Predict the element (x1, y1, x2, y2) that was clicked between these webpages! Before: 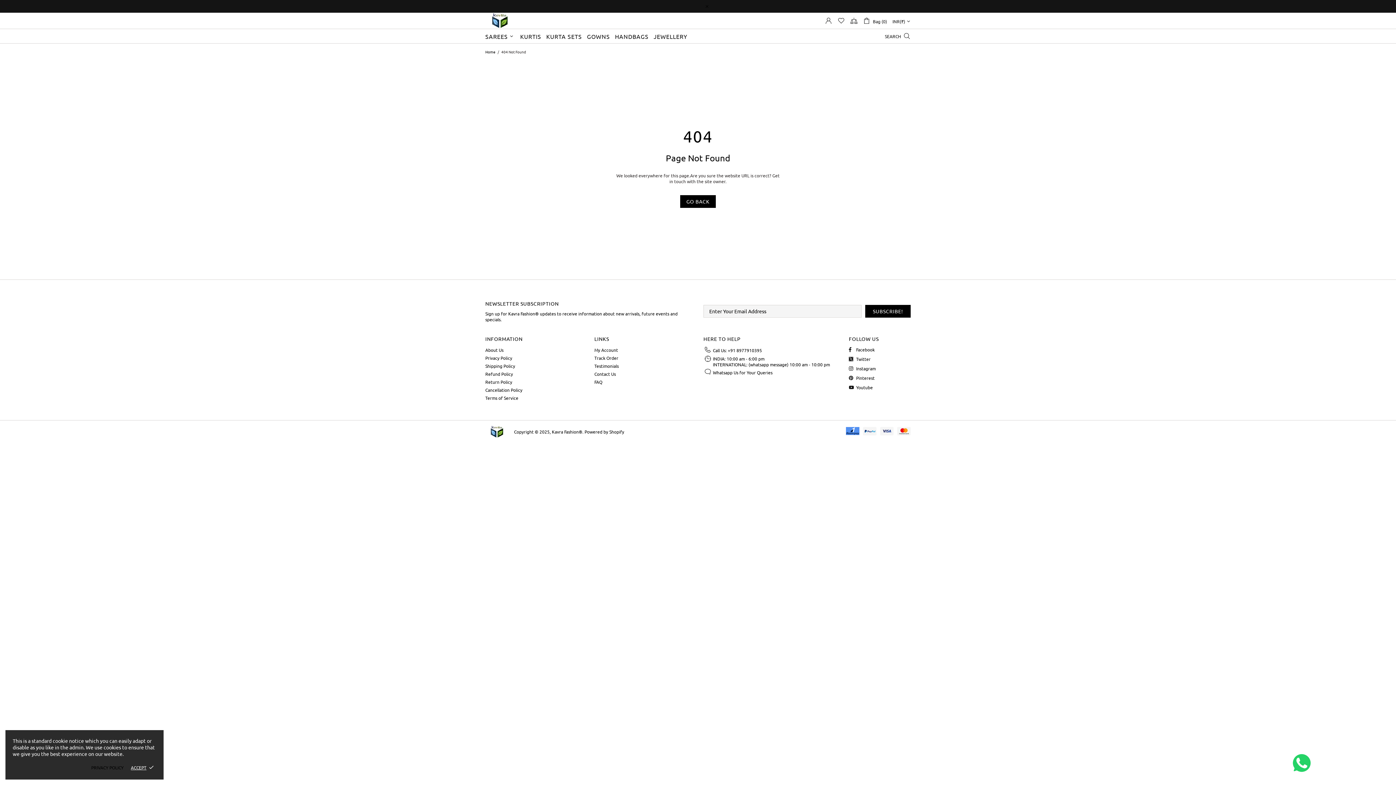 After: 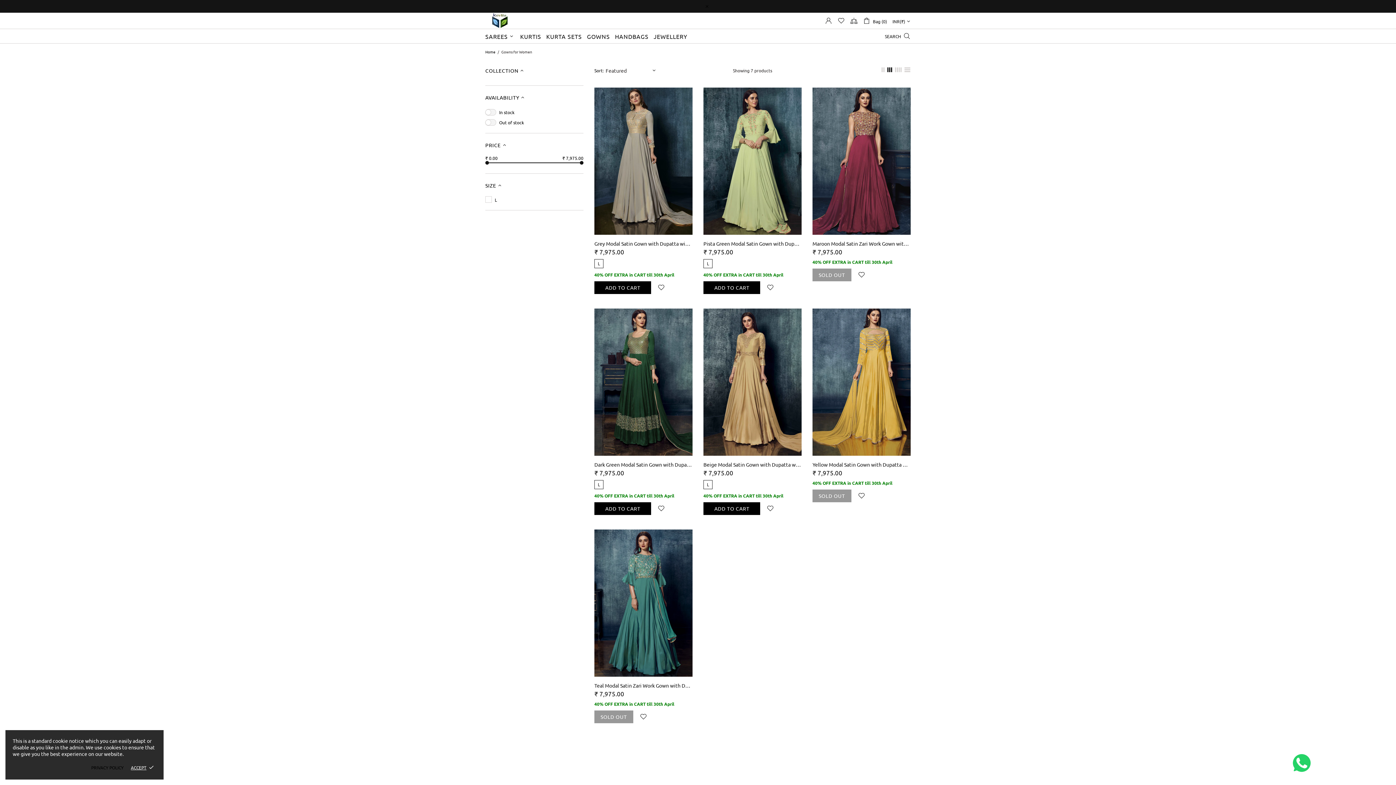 Action: bbox: (584, 29, 612, 43) label: GOWNS